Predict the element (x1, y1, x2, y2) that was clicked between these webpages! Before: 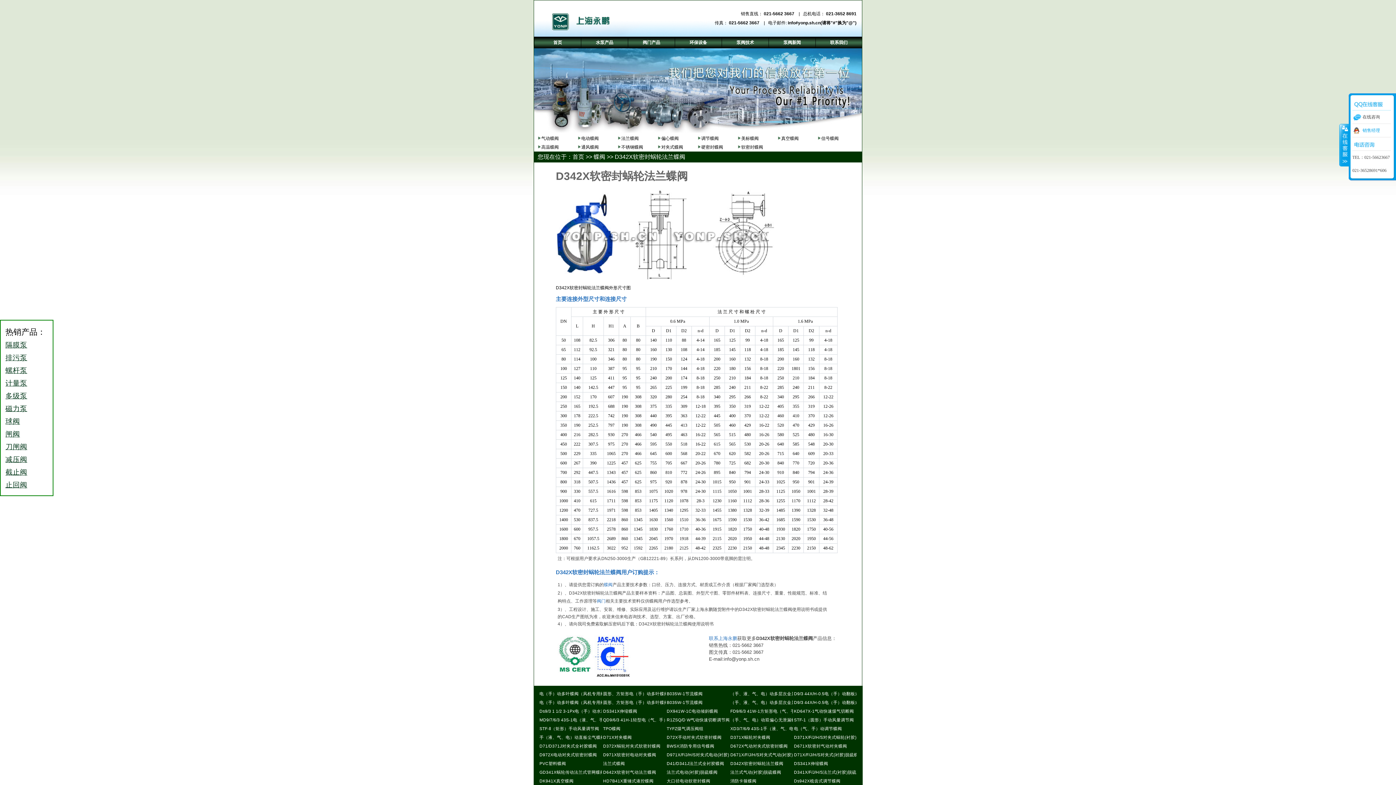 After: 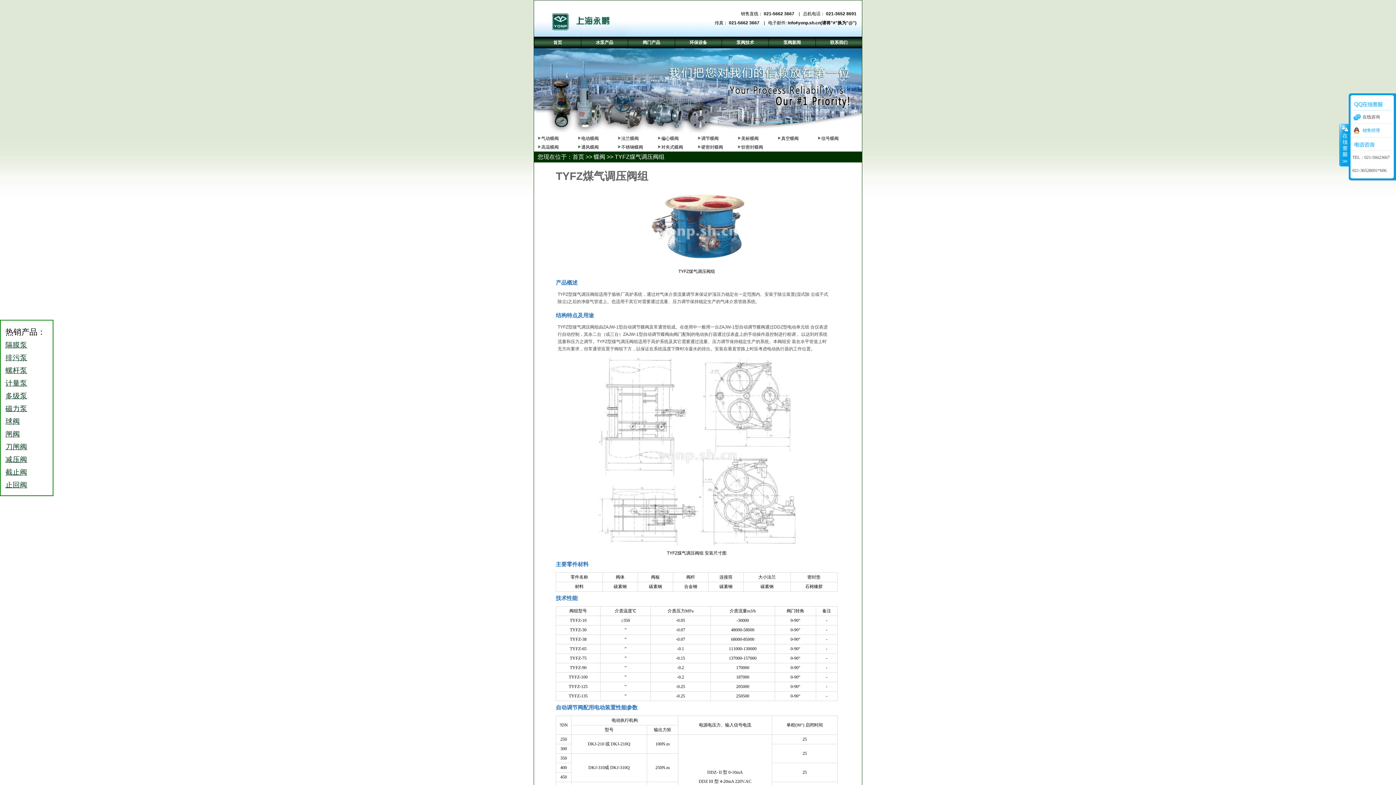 Action: bbox: (666, 726, 703, 731) label: TYFZ煤气调压阀组